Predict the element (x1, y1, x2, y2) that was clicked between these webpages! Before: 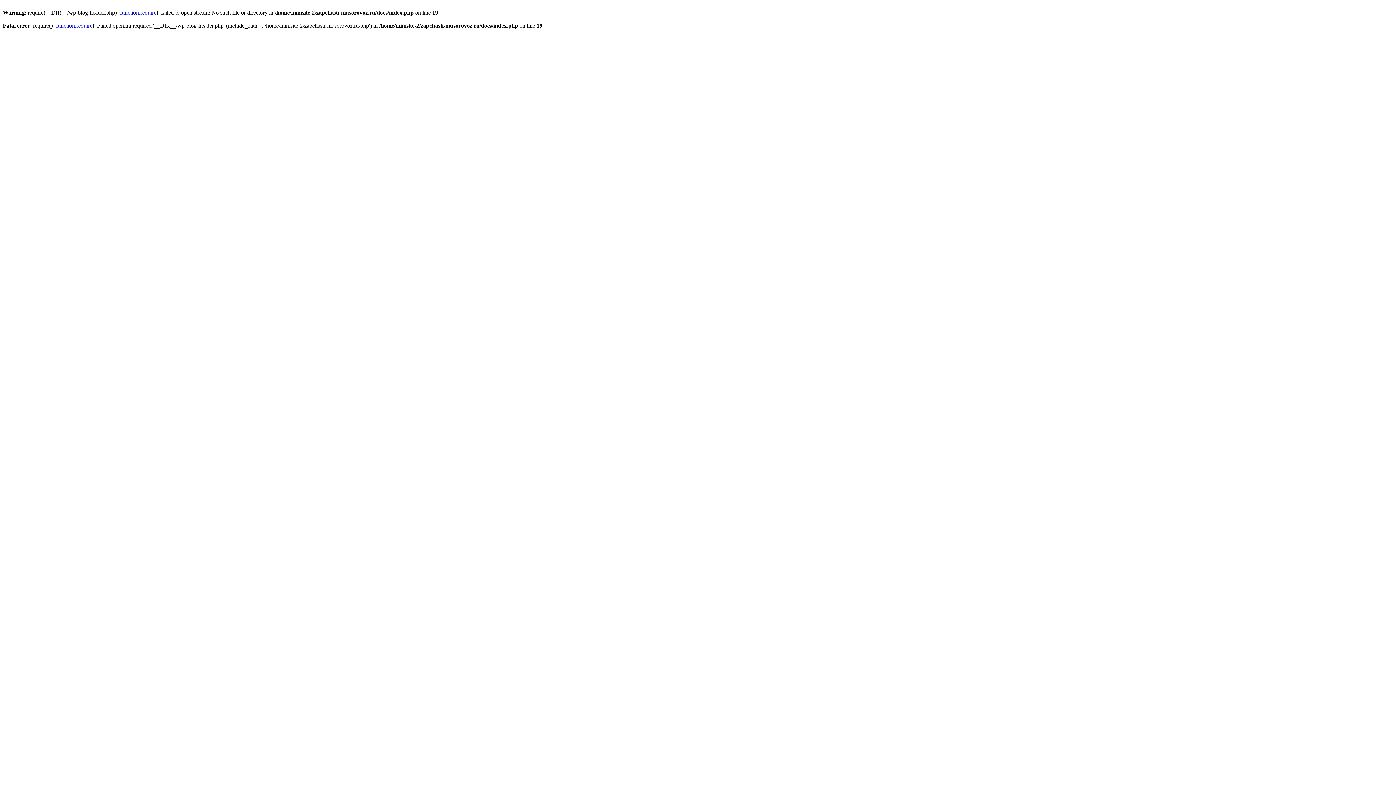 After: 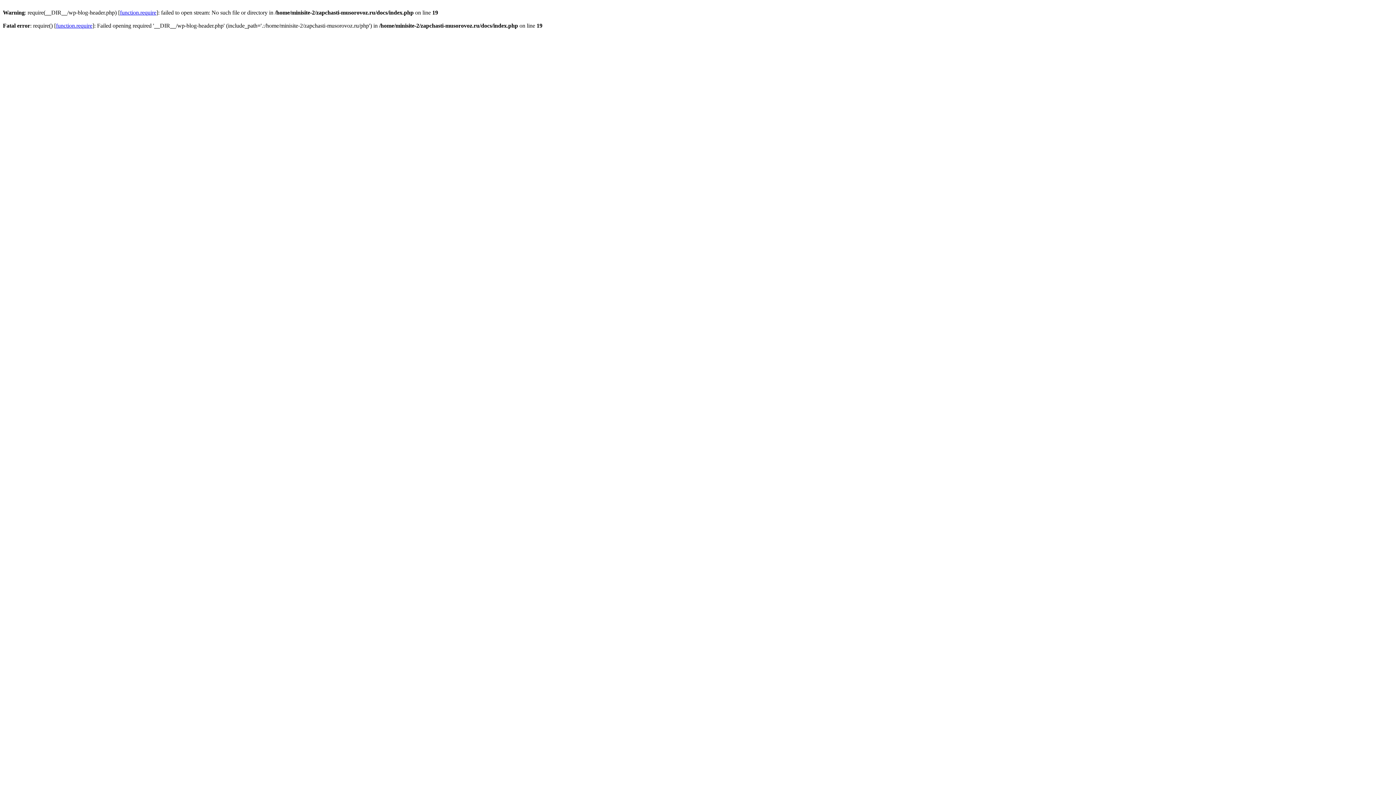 Action: label: function.require bbox: (120, 9, 156, 15)